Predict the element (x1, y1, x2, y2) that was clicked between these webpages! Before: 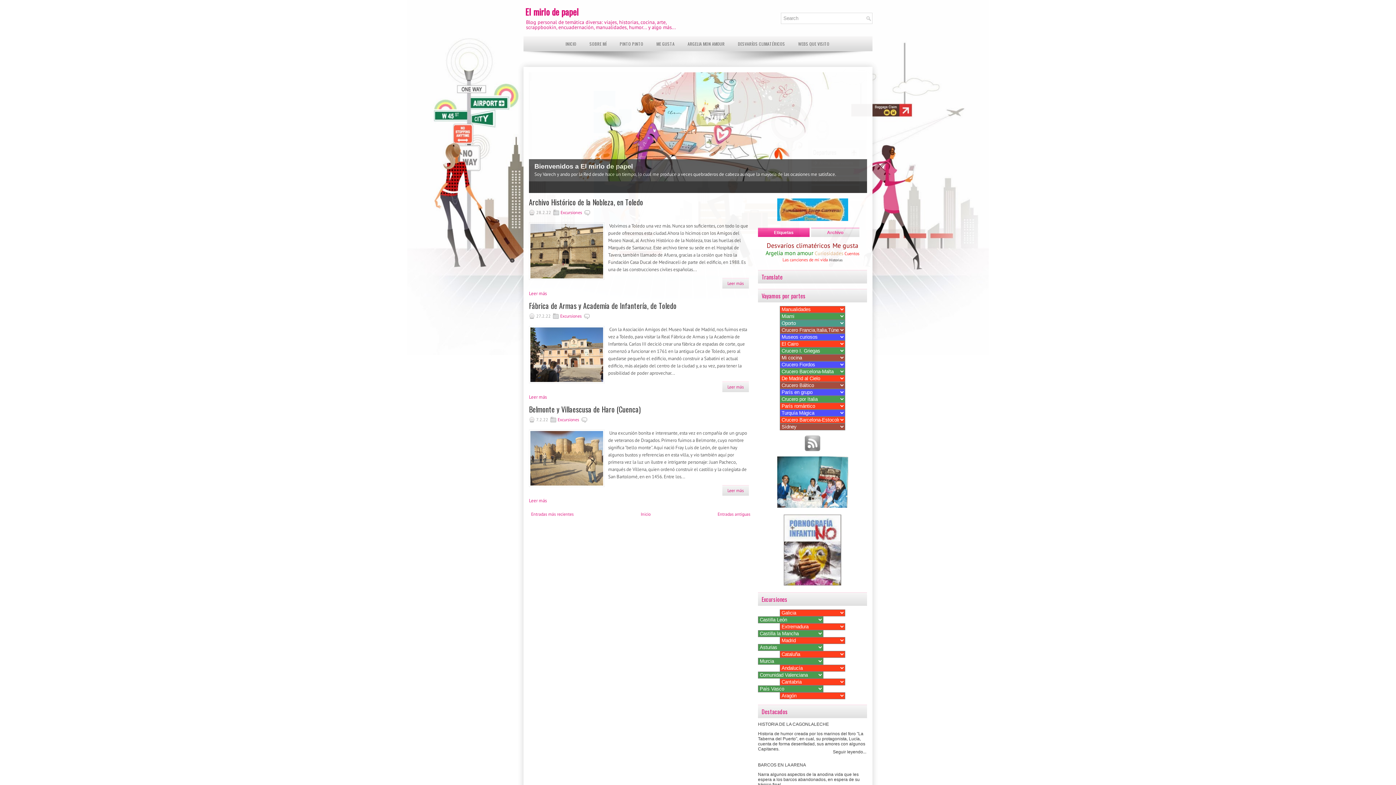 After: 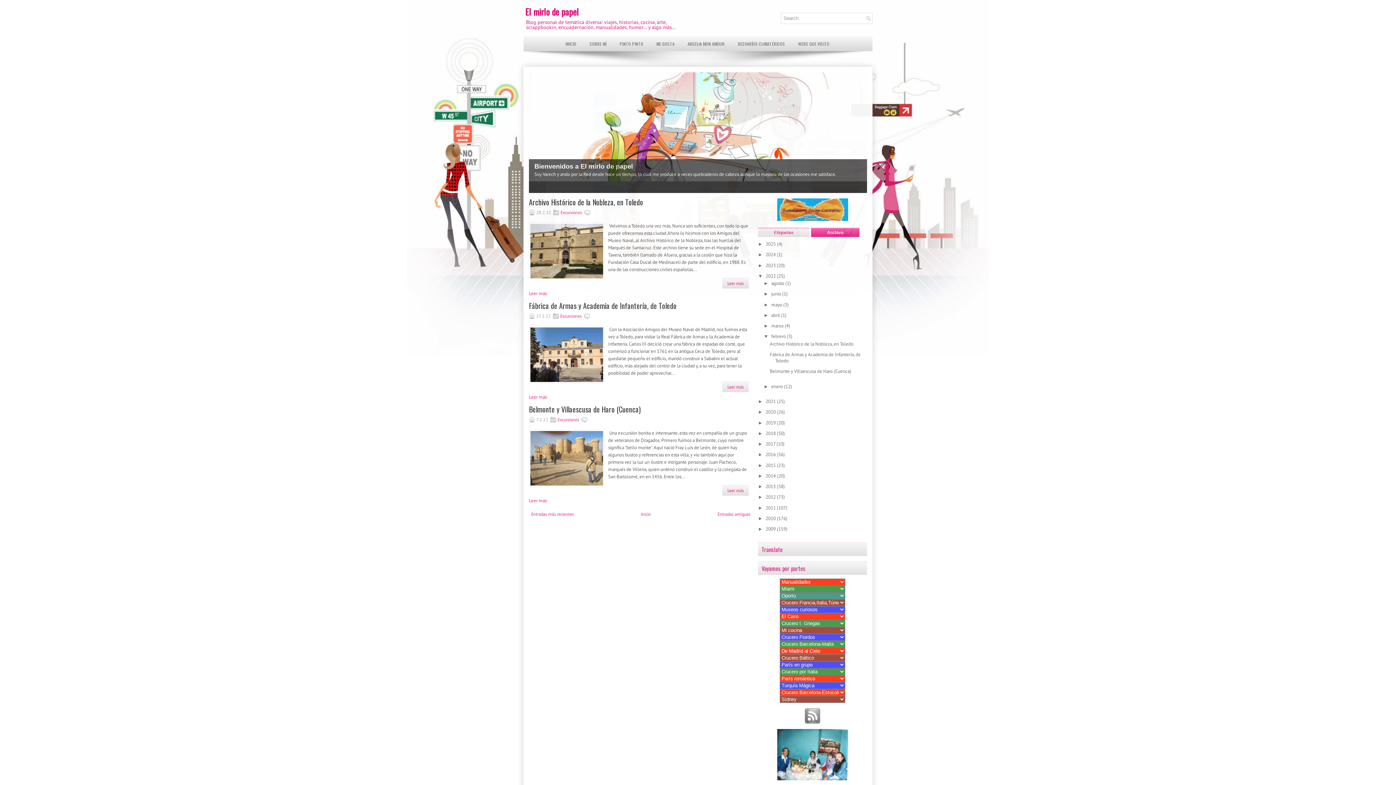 Action: label: Archivo bbox: (811, 228, 859, 237)